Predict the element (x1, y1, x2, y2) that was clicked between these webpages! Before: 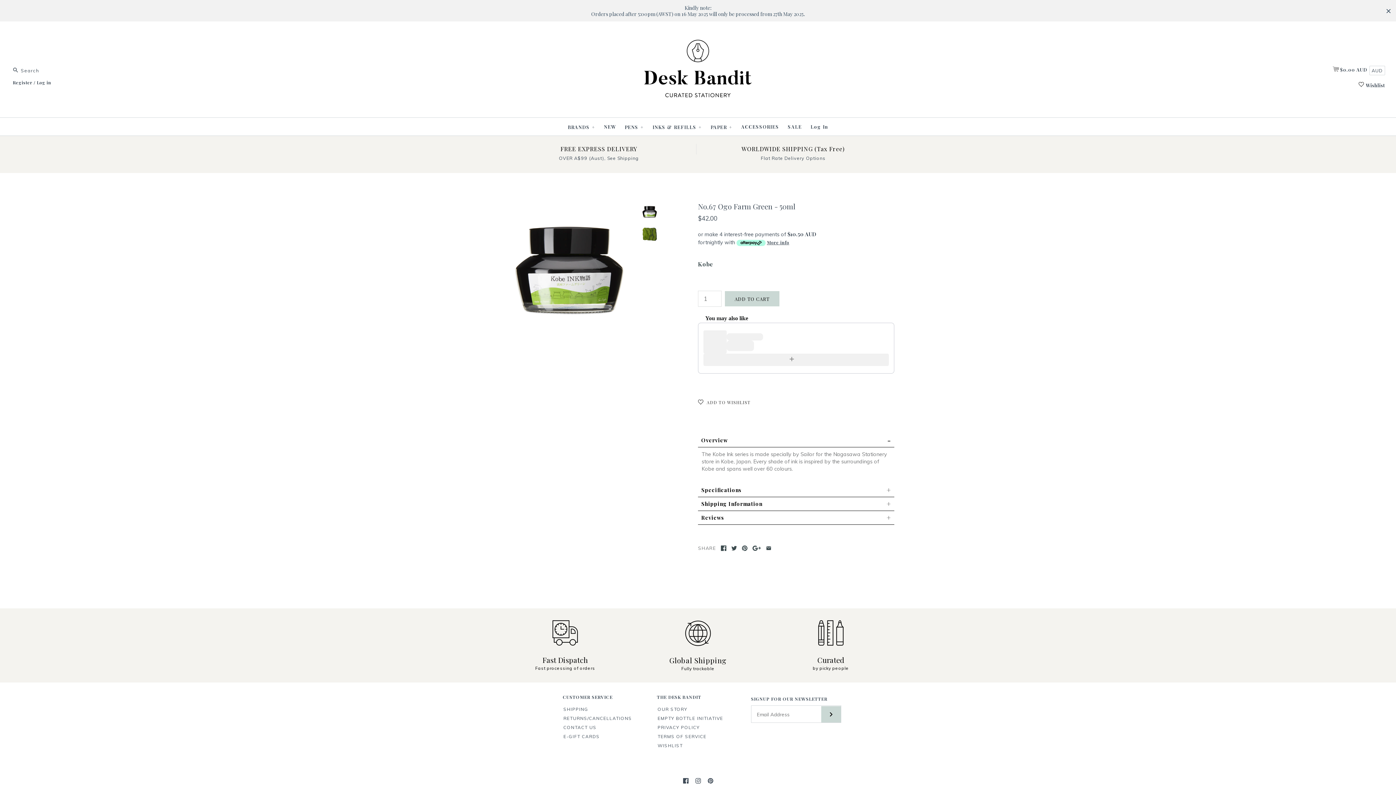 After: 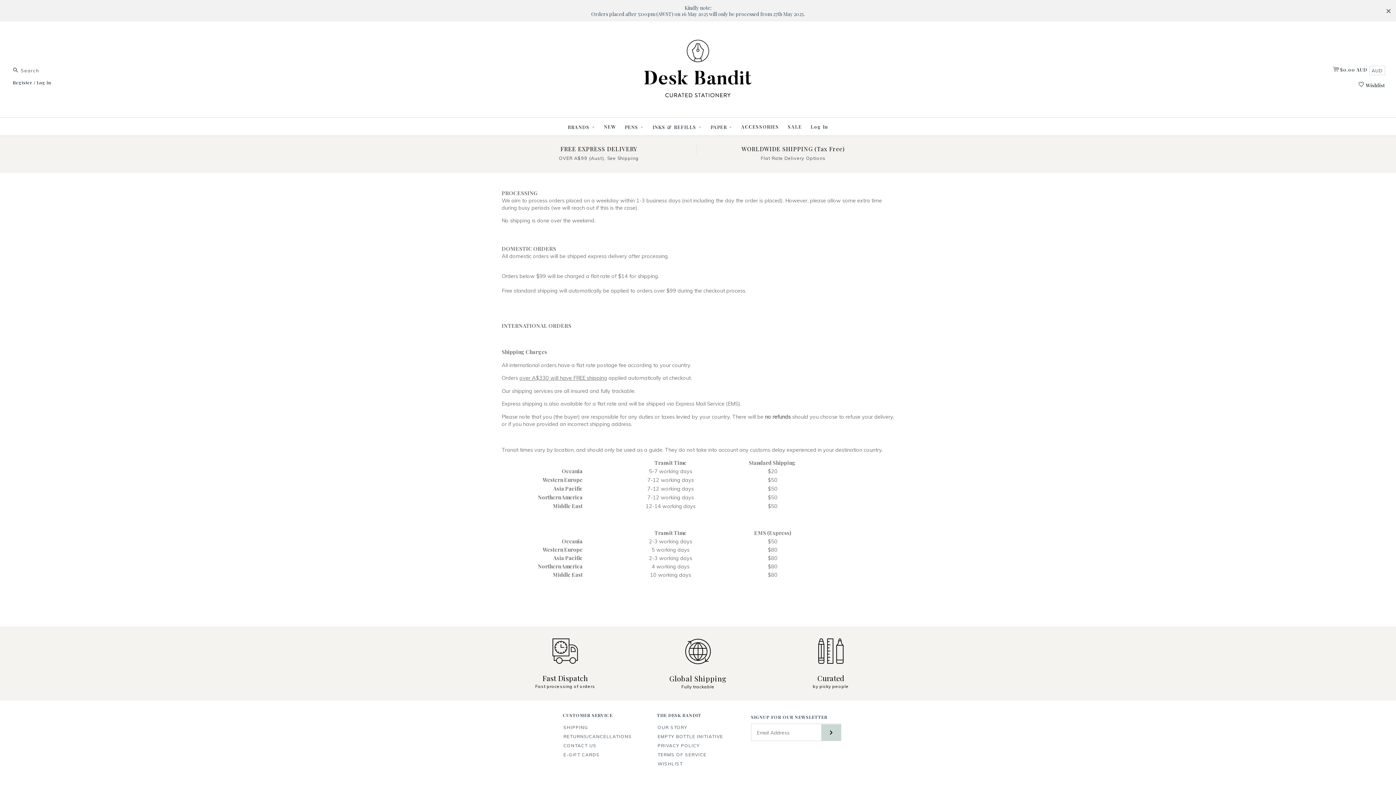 Action: bbox: (634, 616, 761, 677) label: Global Shipping
Fully trackable